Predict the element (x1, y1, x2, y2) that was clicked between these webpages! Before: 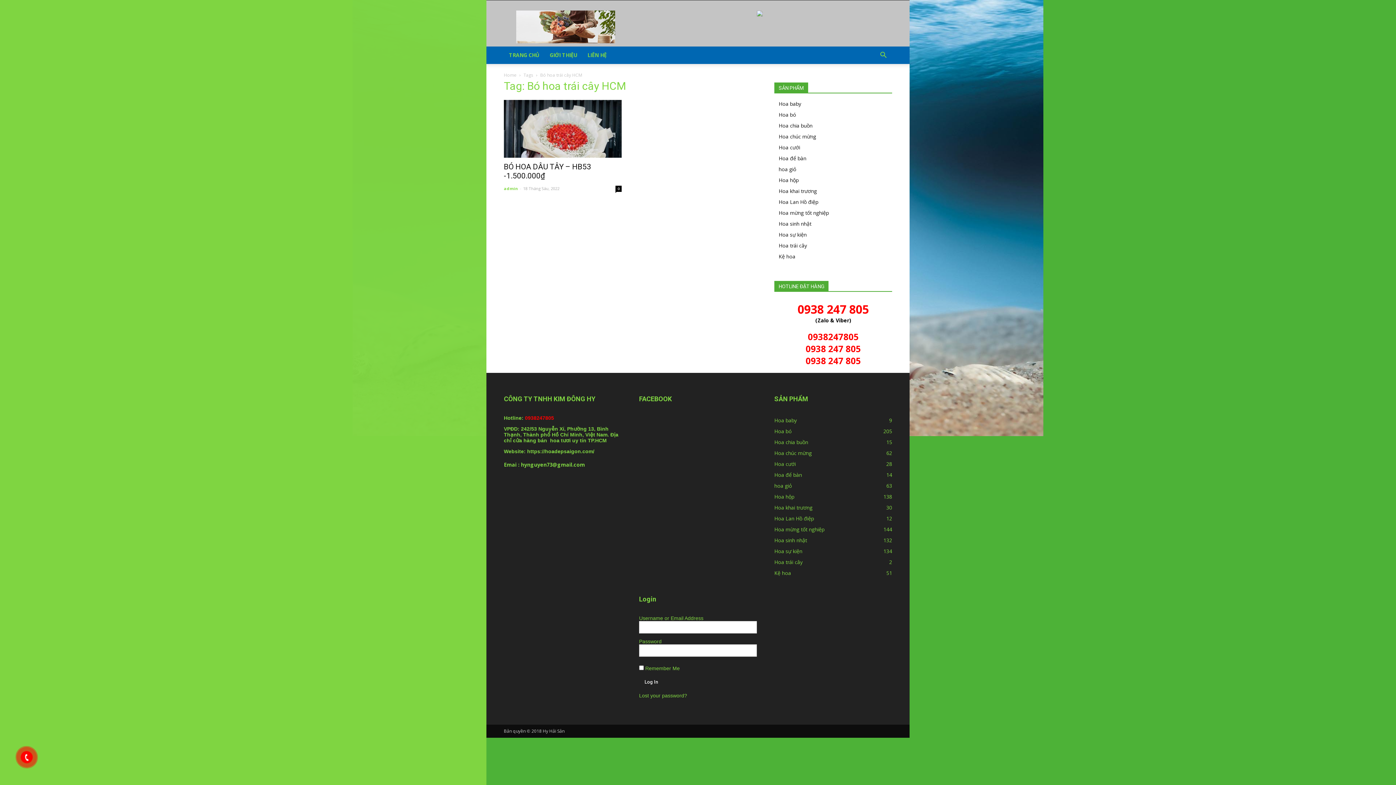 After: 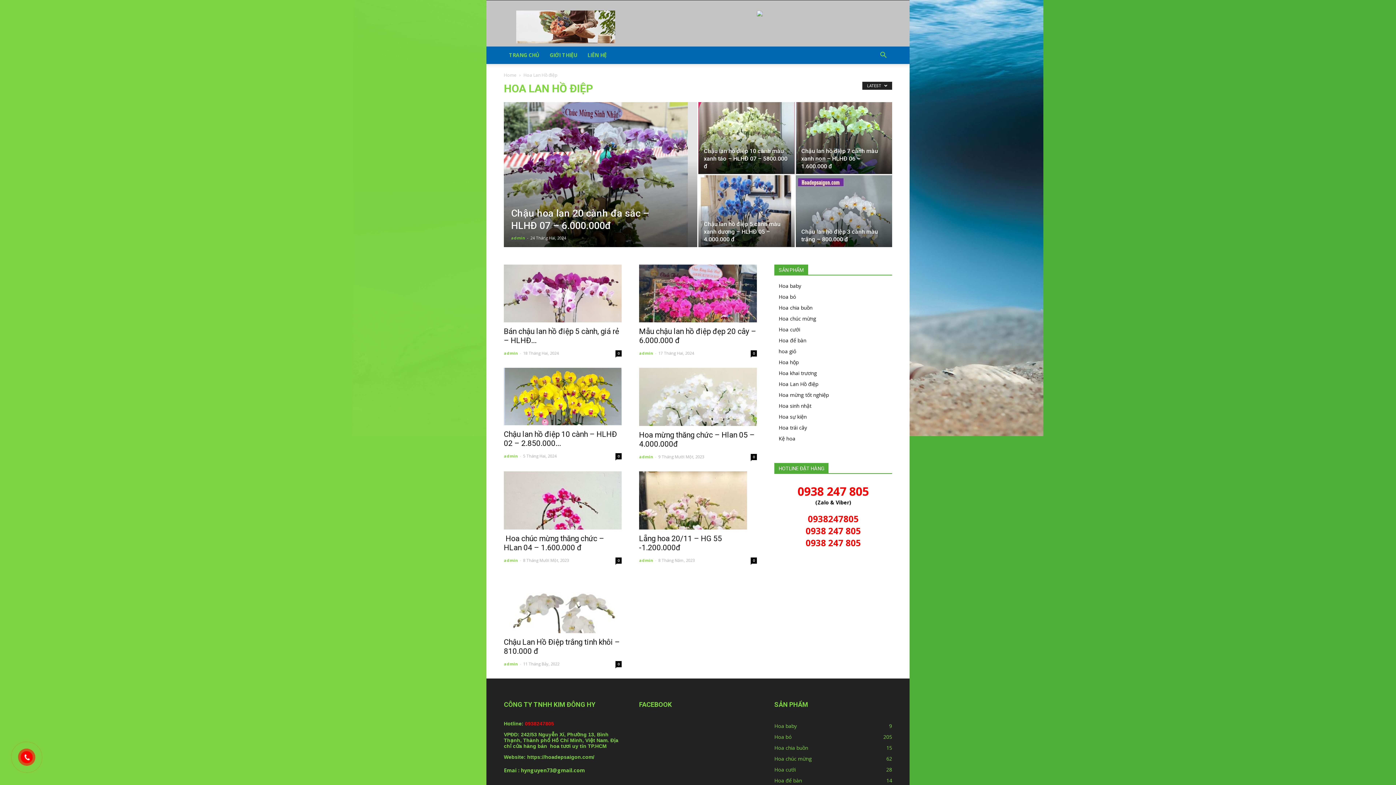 Action: bbox: (774, 515, 814, 522) label: Hoa Lan Hồ điệp
12